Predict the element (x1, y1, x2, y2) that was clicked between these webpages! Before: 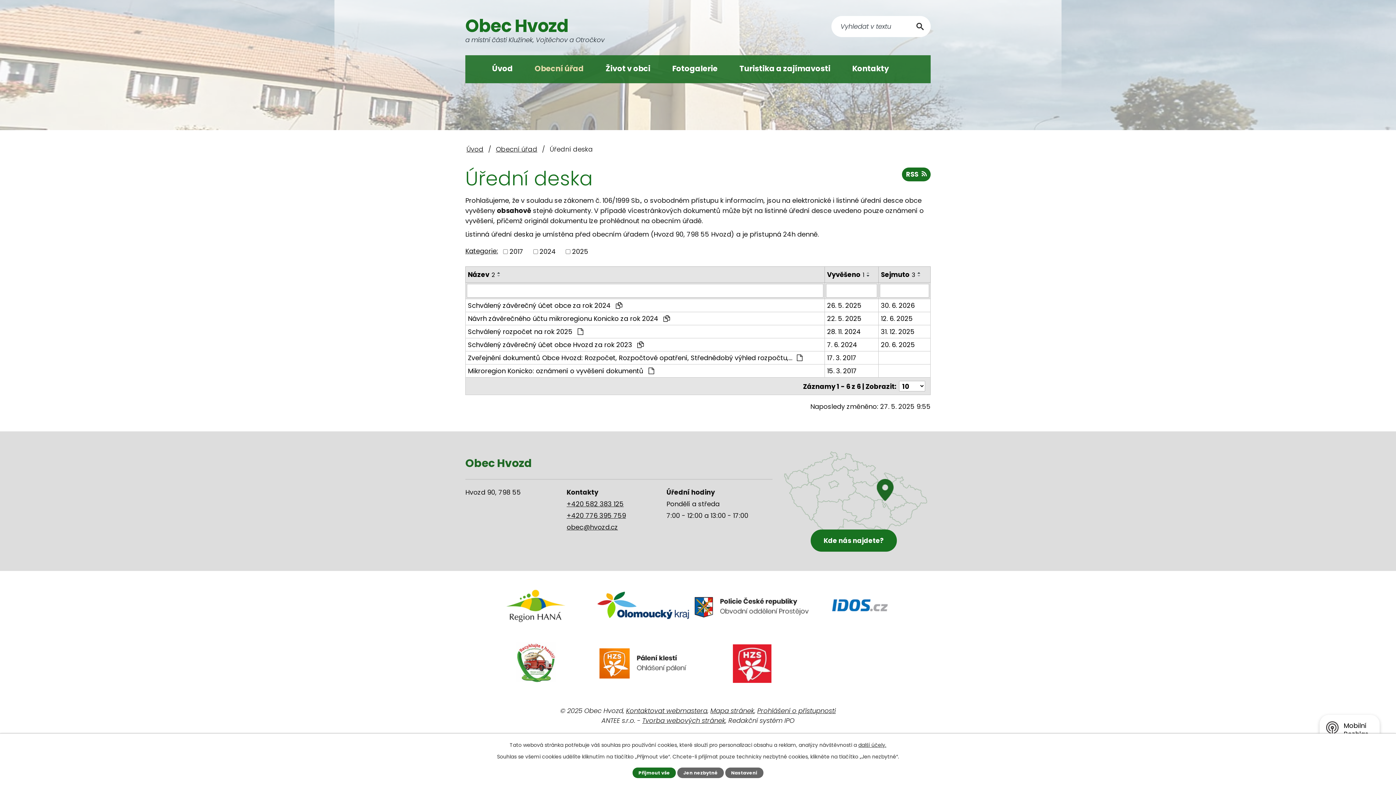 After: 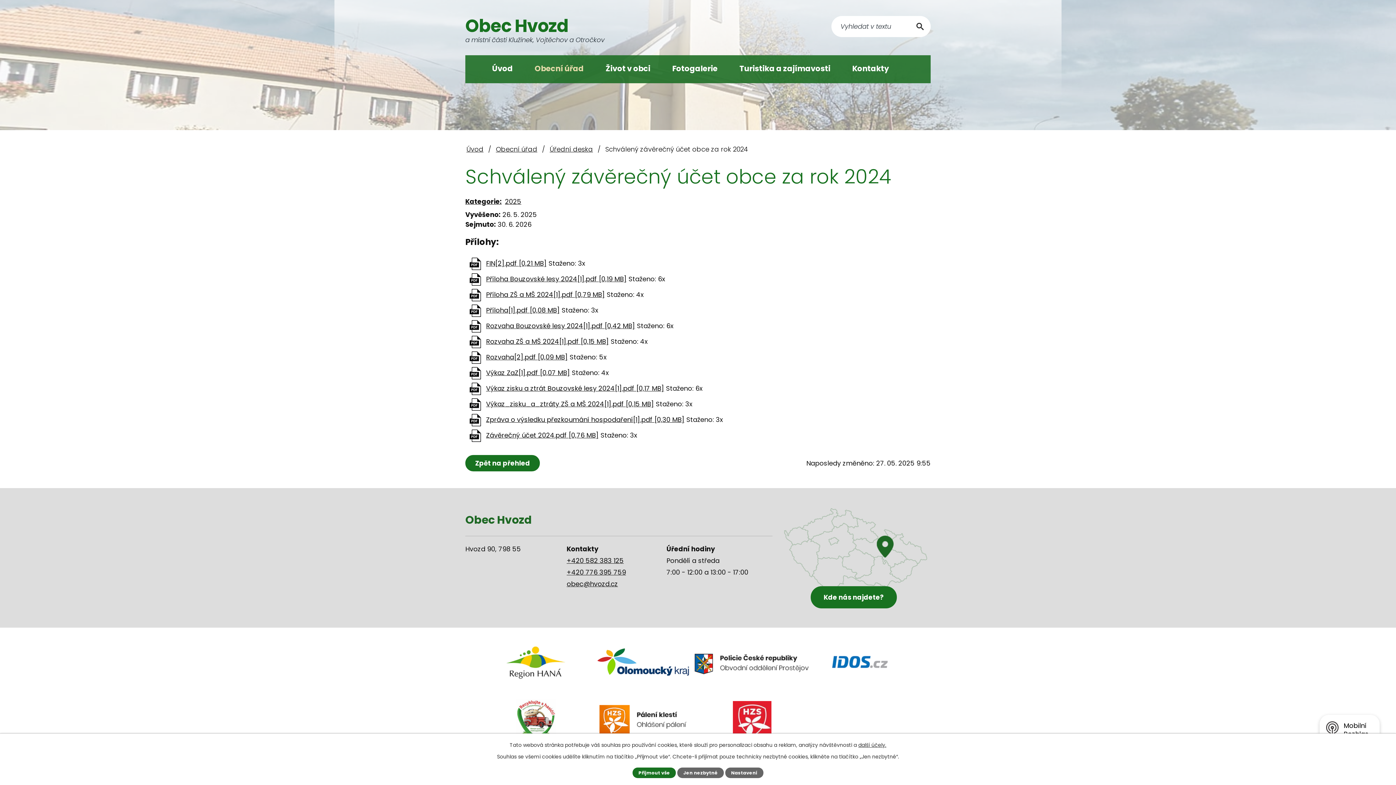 Action: label: 30. 6. 2026 bbox: (881, 300, 928, 310)